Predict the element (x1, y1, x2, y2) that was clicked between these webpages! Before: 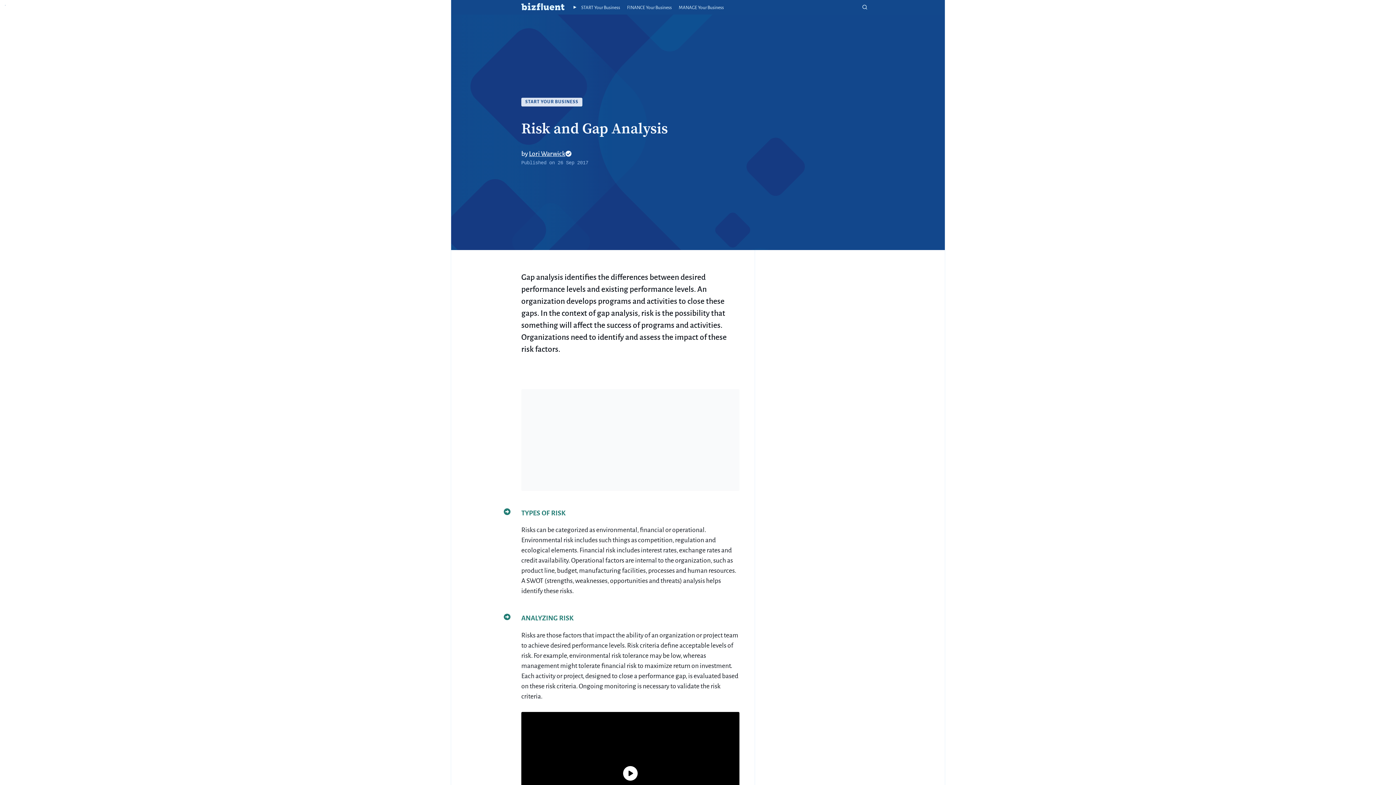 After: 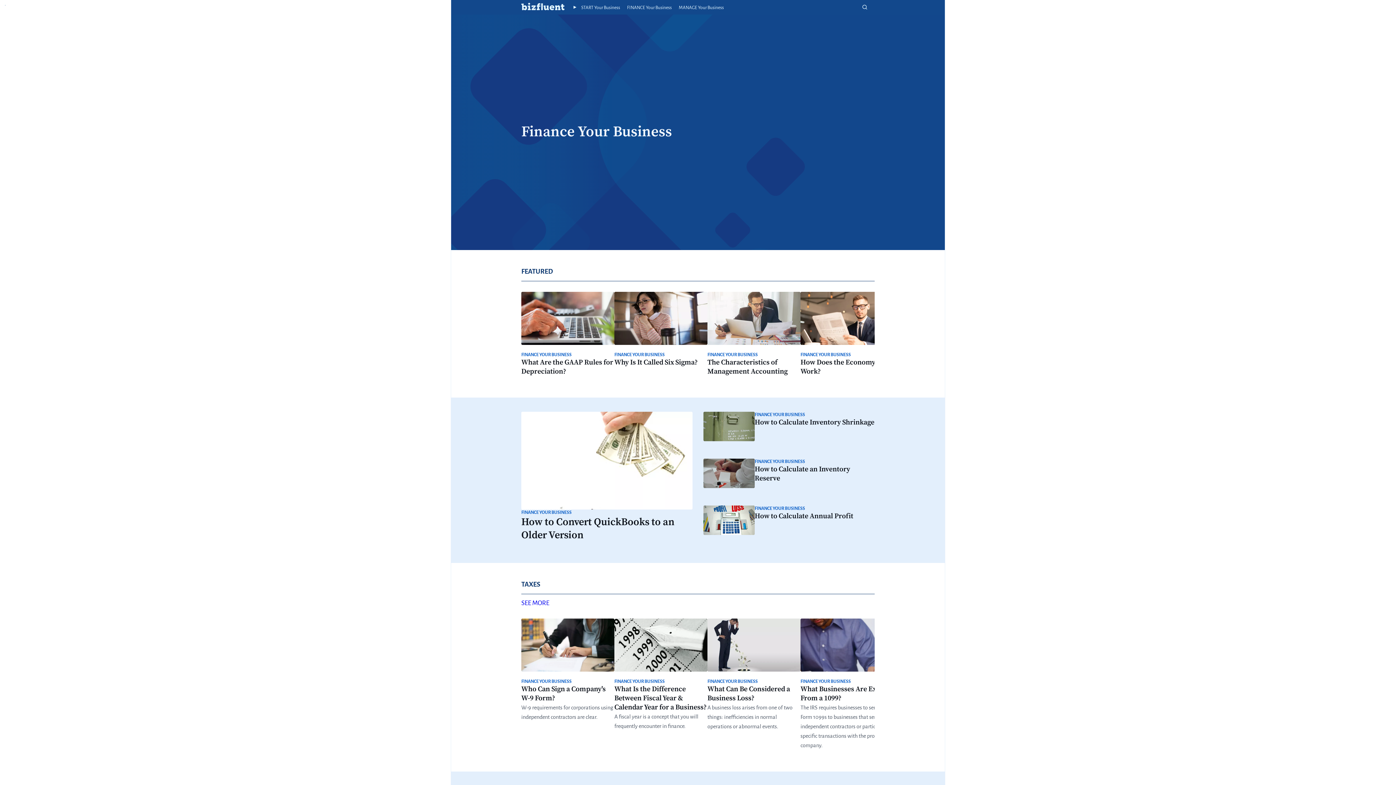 Action: label: Finance Your Business bbox: (627, 5, 671, 10)